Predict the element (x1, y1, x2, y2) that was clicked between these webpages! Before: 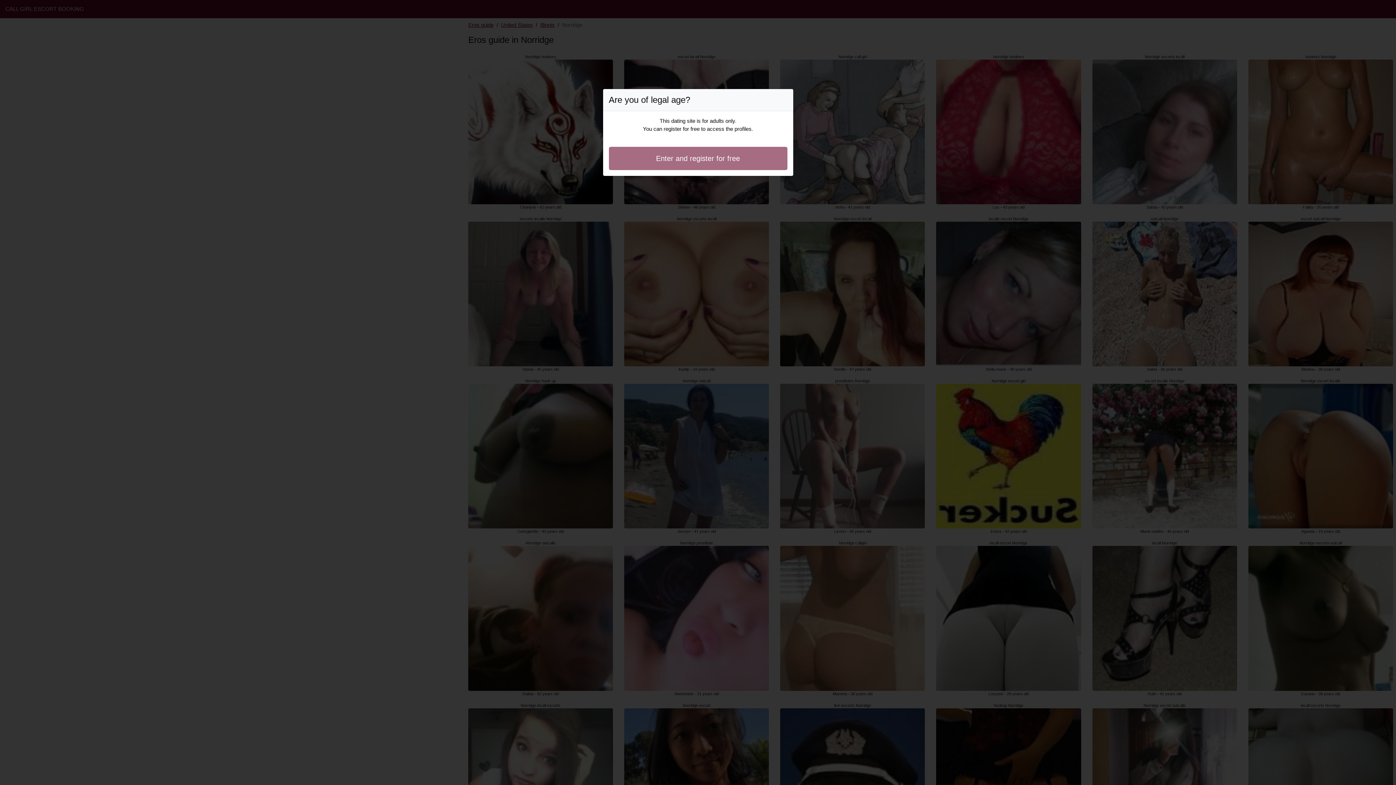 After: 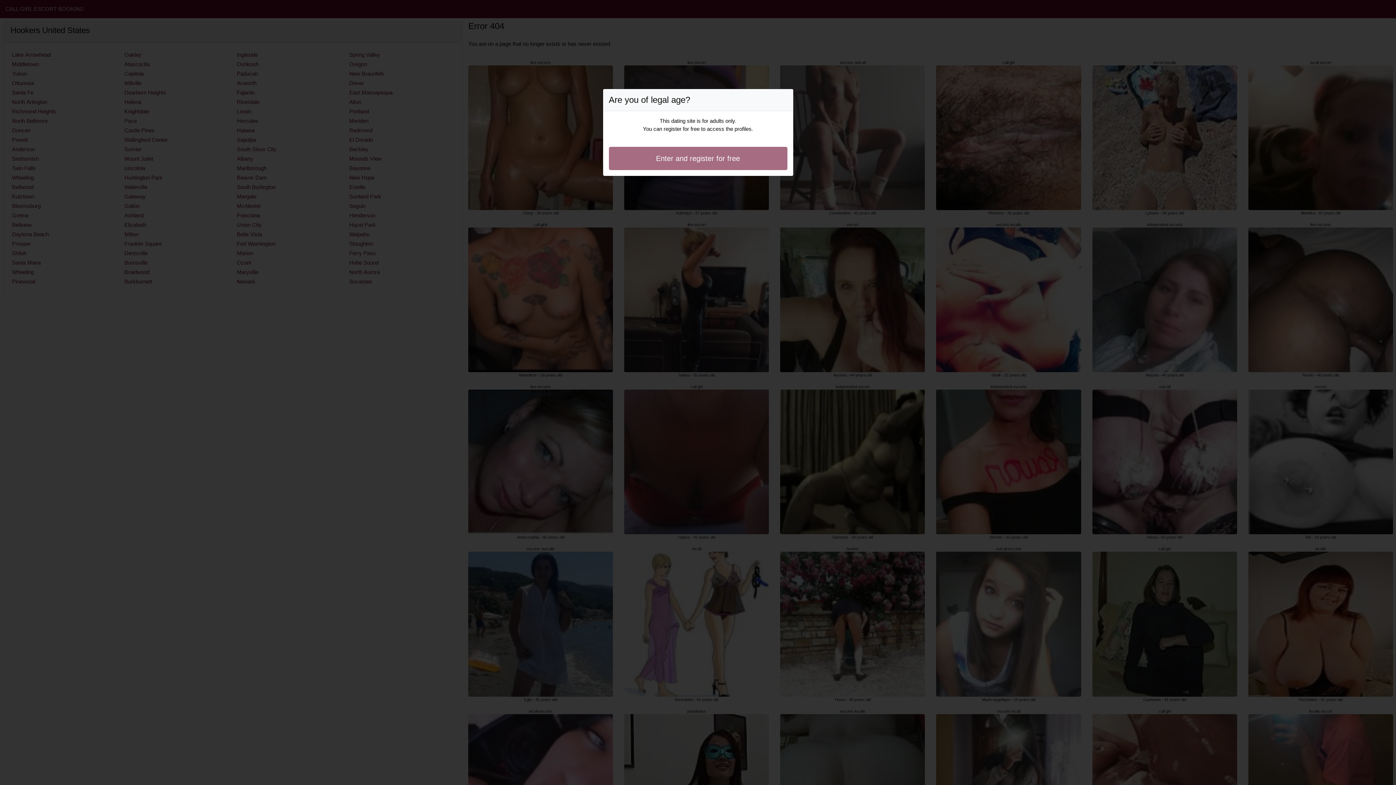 Action: bbox: (608, 146, 787, 170) label: Enter and register for free